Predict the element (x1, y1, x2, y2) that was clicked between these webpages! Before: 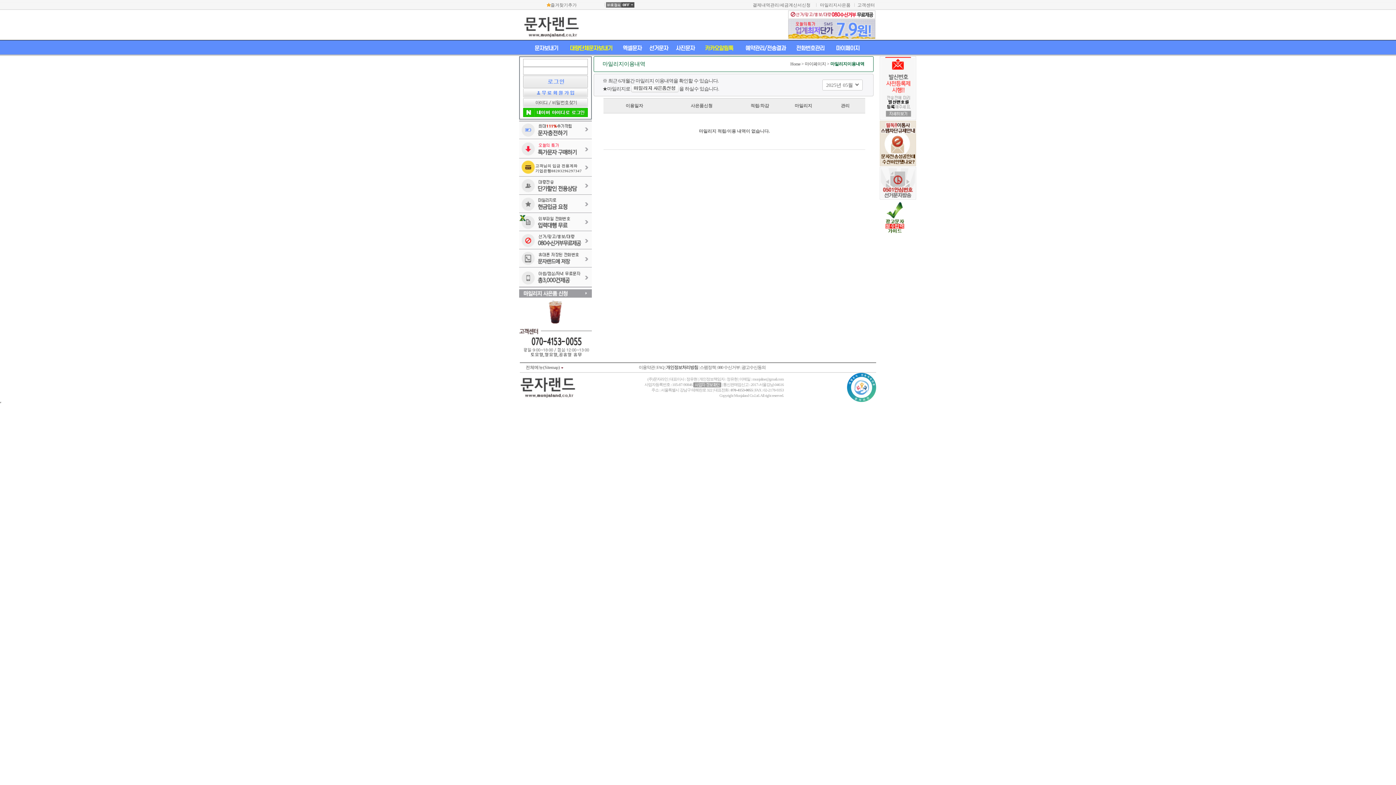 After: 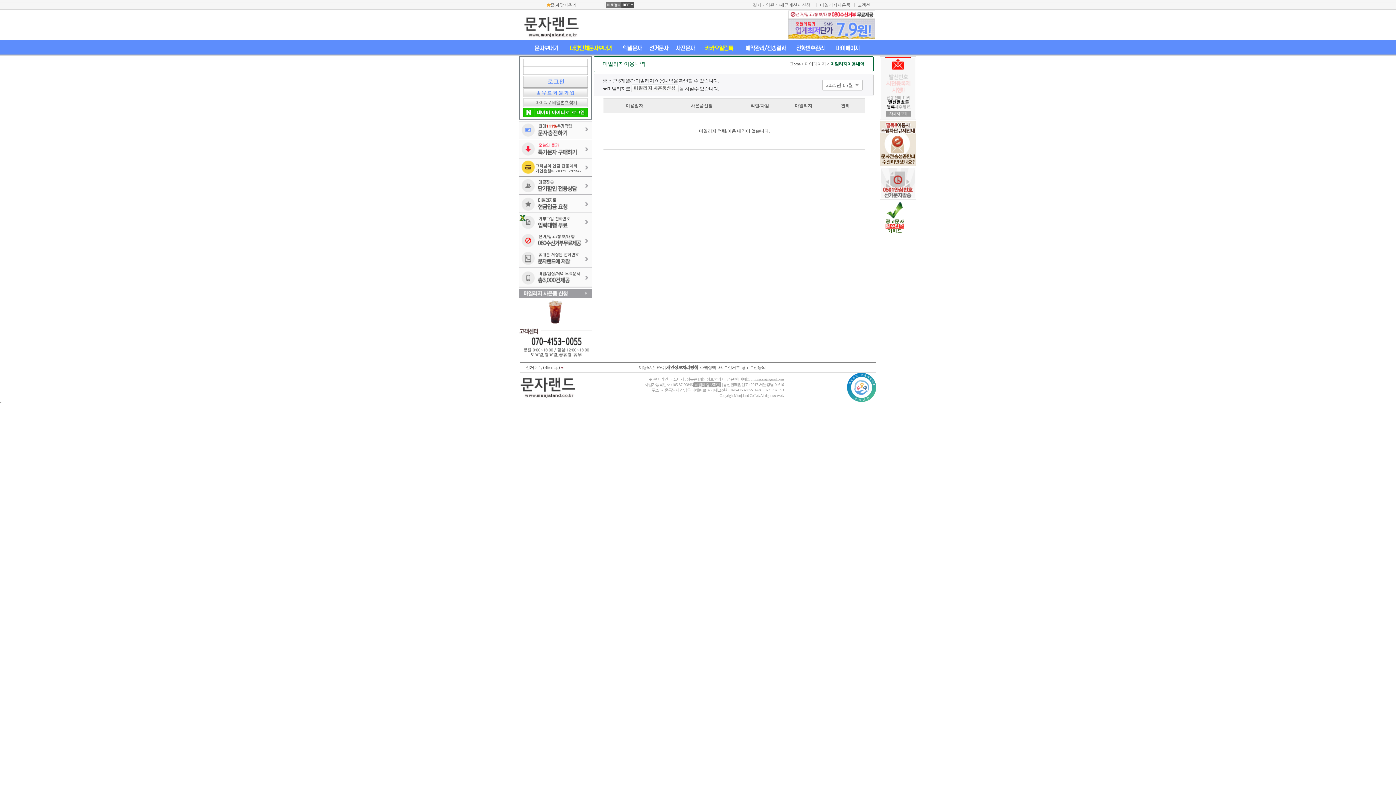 Action: bbox: (705, 44, 733, 51) label: 카카오알림톡